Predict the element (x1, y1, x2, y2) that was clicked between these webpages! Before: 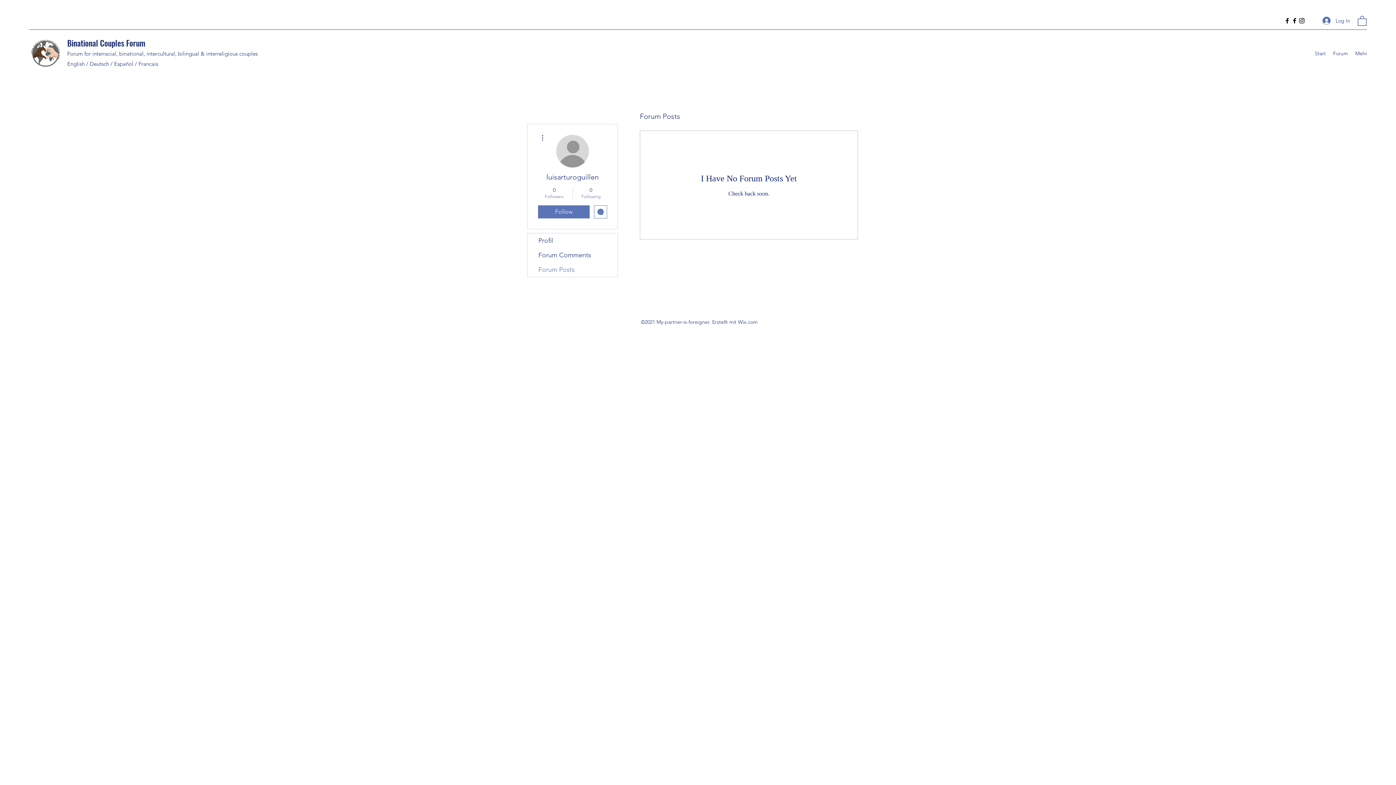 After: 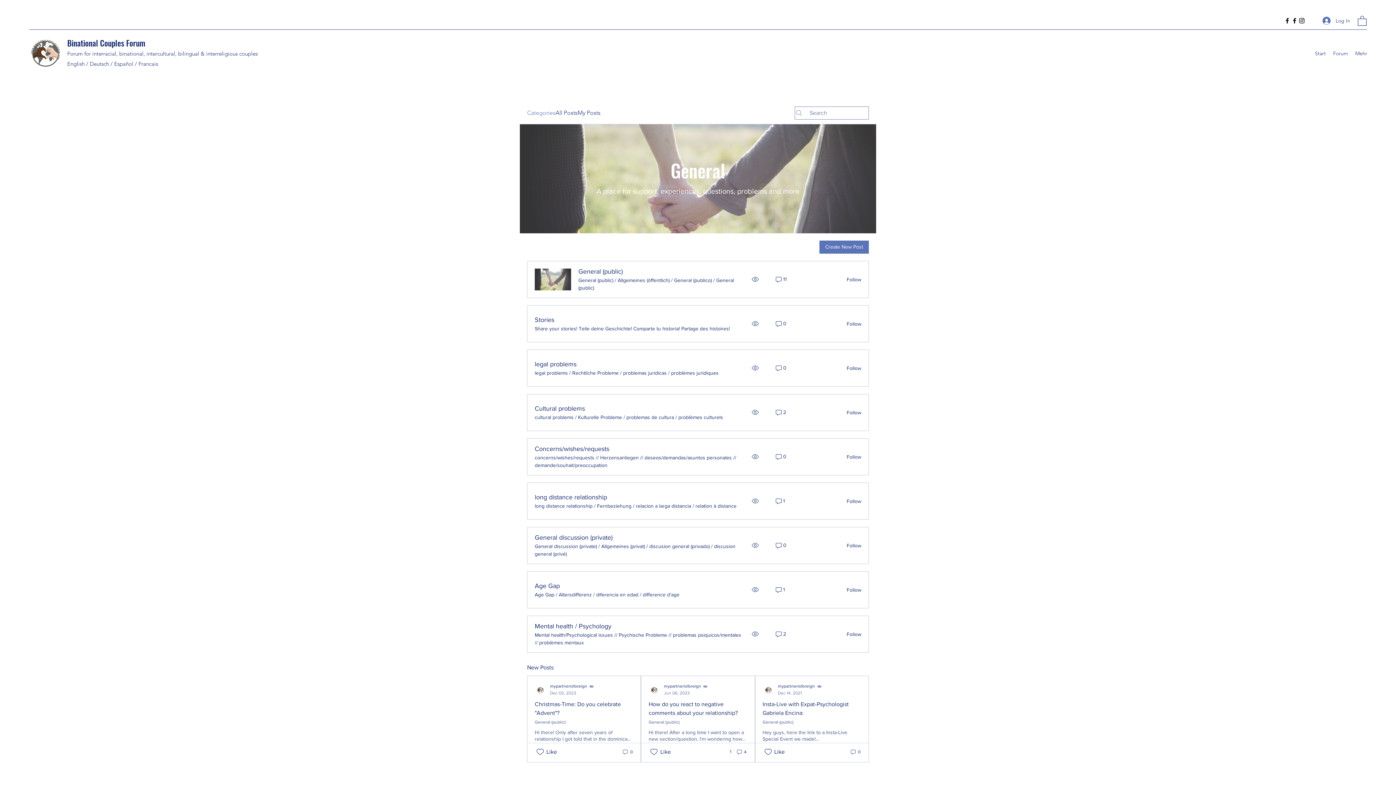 Action: bbox: (1329, 47, 1352, 58) label: Forum